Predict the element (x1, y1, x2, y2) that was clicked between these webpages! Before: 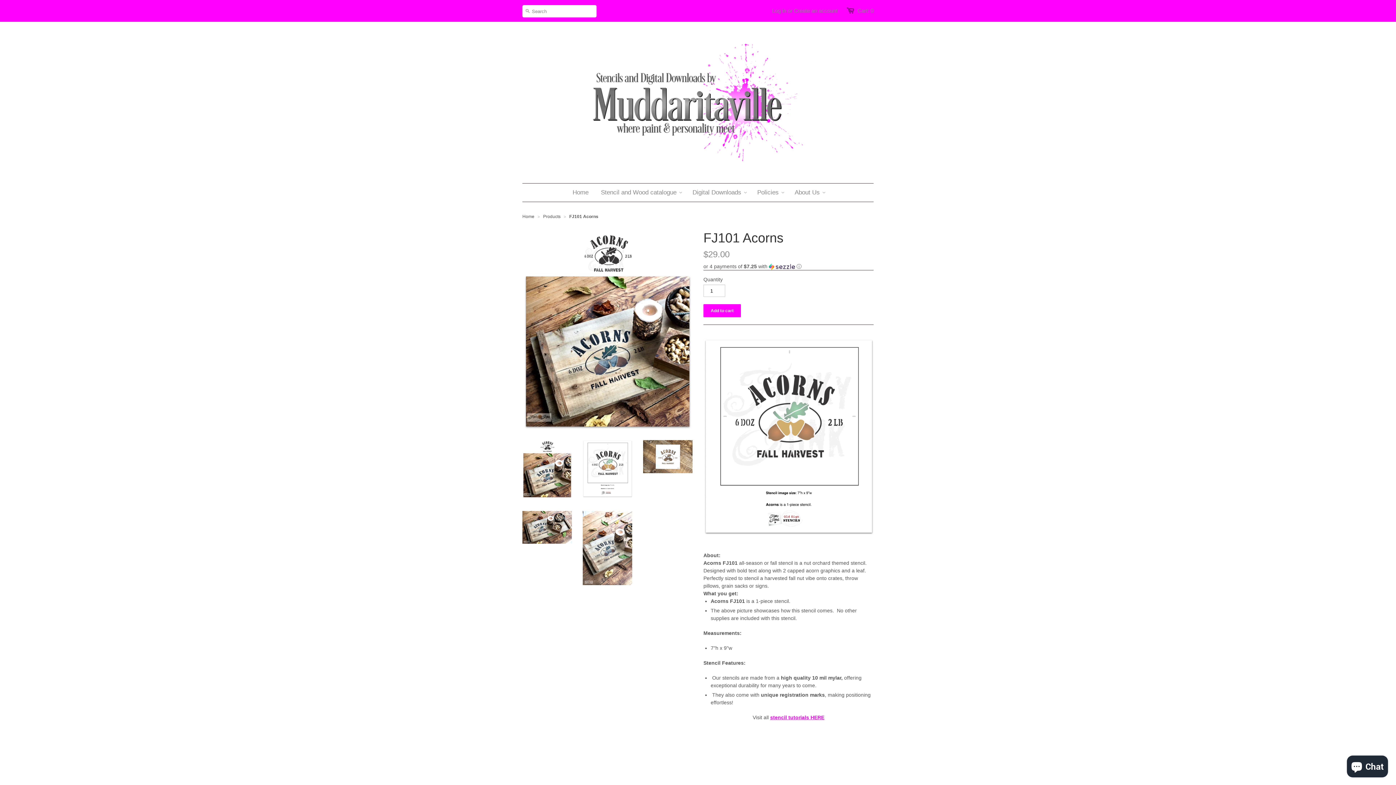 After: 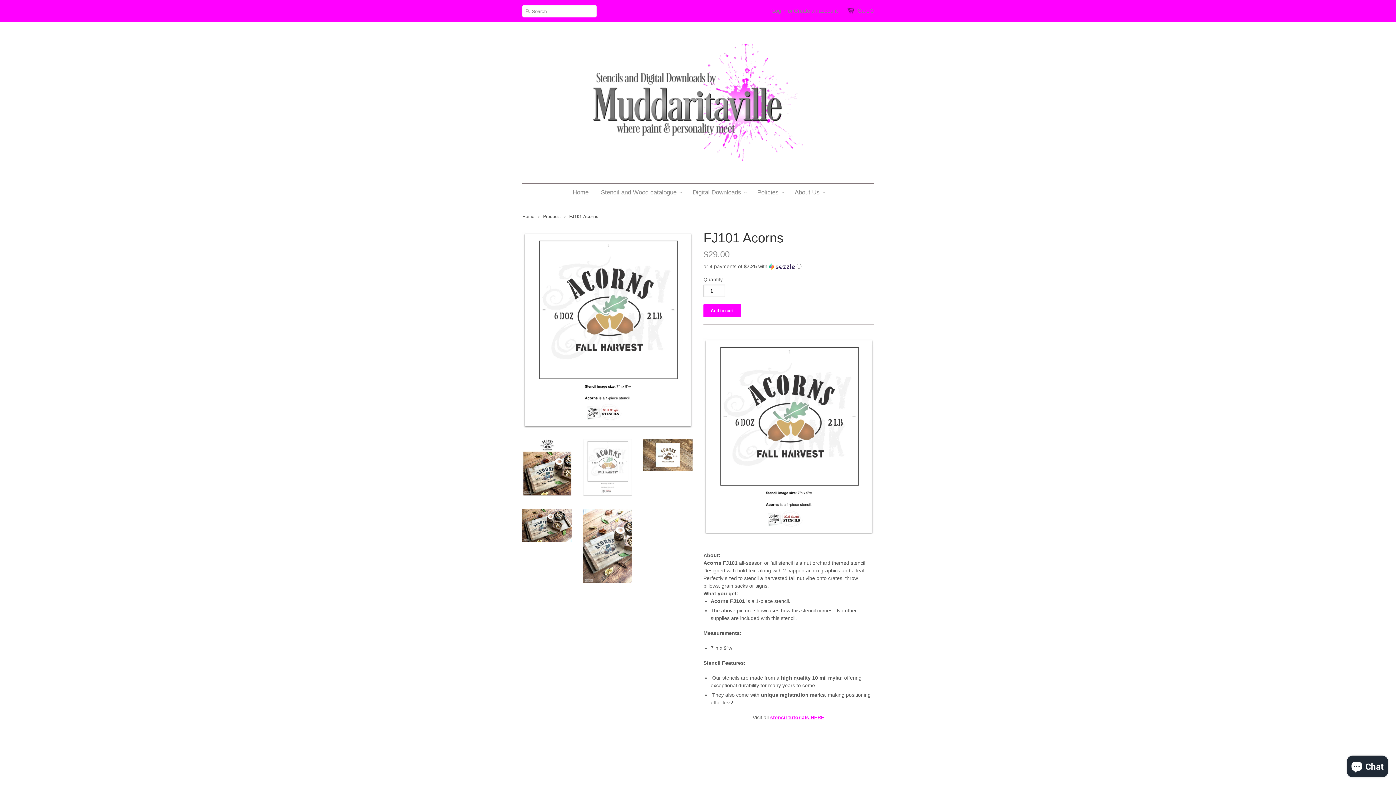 Action: bbox: (582, 492, 632, 498)